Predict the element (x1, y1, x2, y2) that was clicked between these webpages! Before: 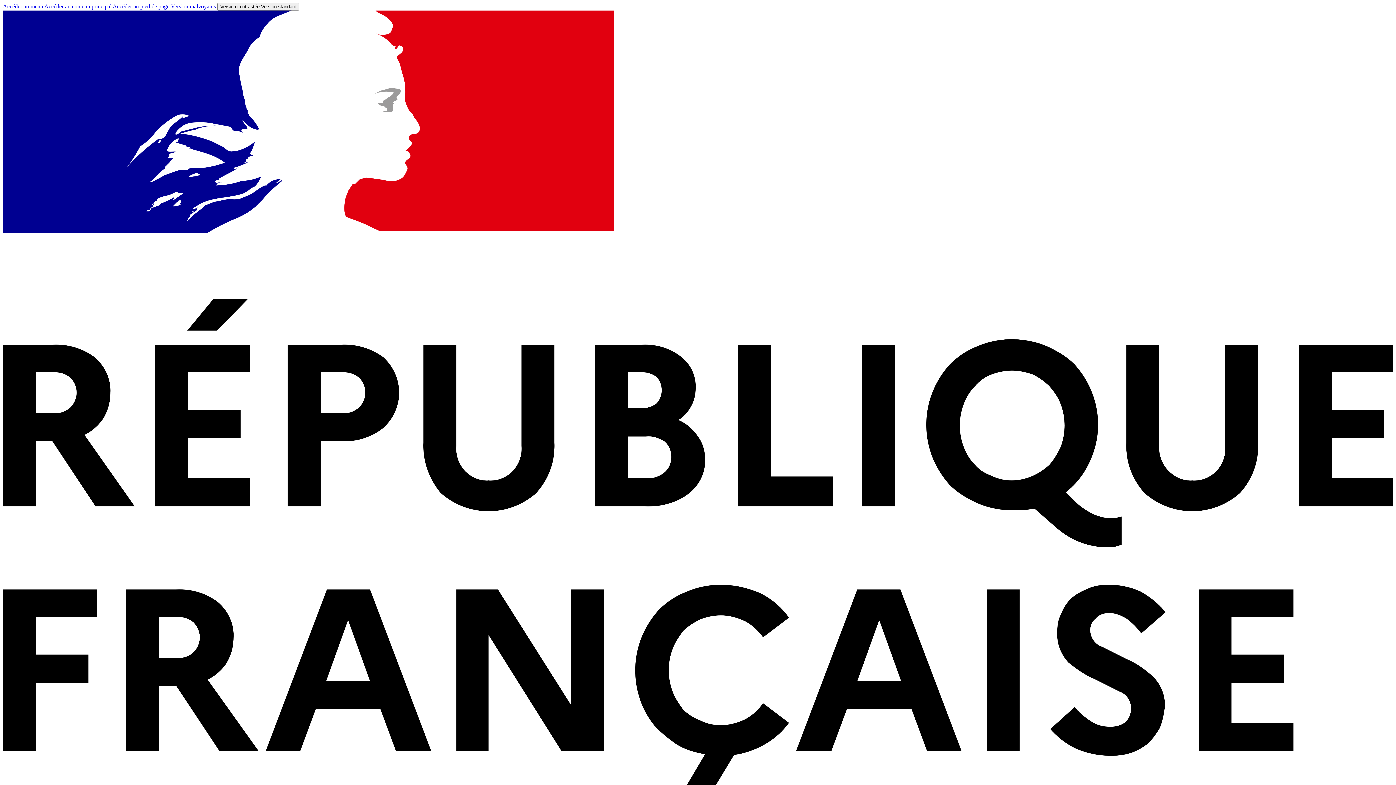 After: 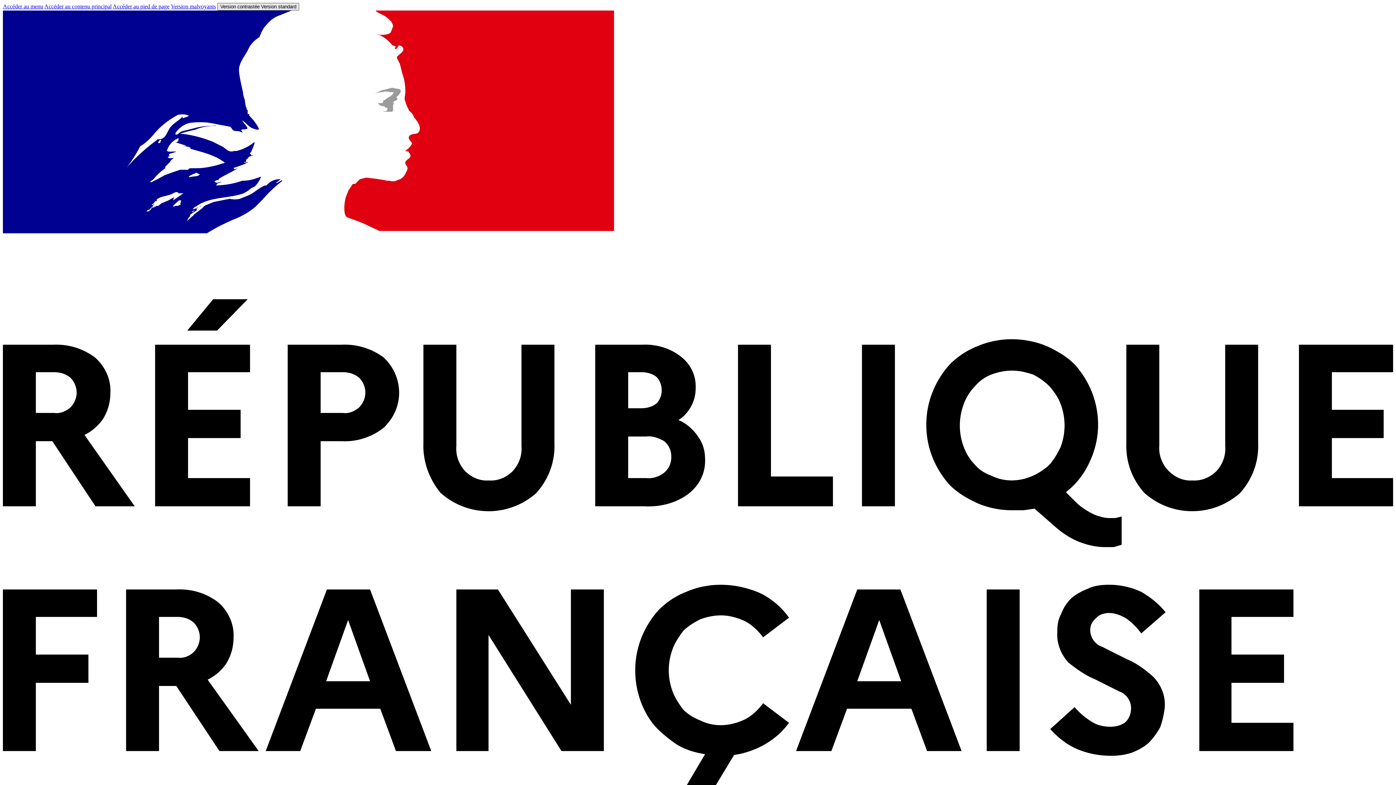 Action: label: Version contrastée Version standard bbox: (217, 2, 299, 10)